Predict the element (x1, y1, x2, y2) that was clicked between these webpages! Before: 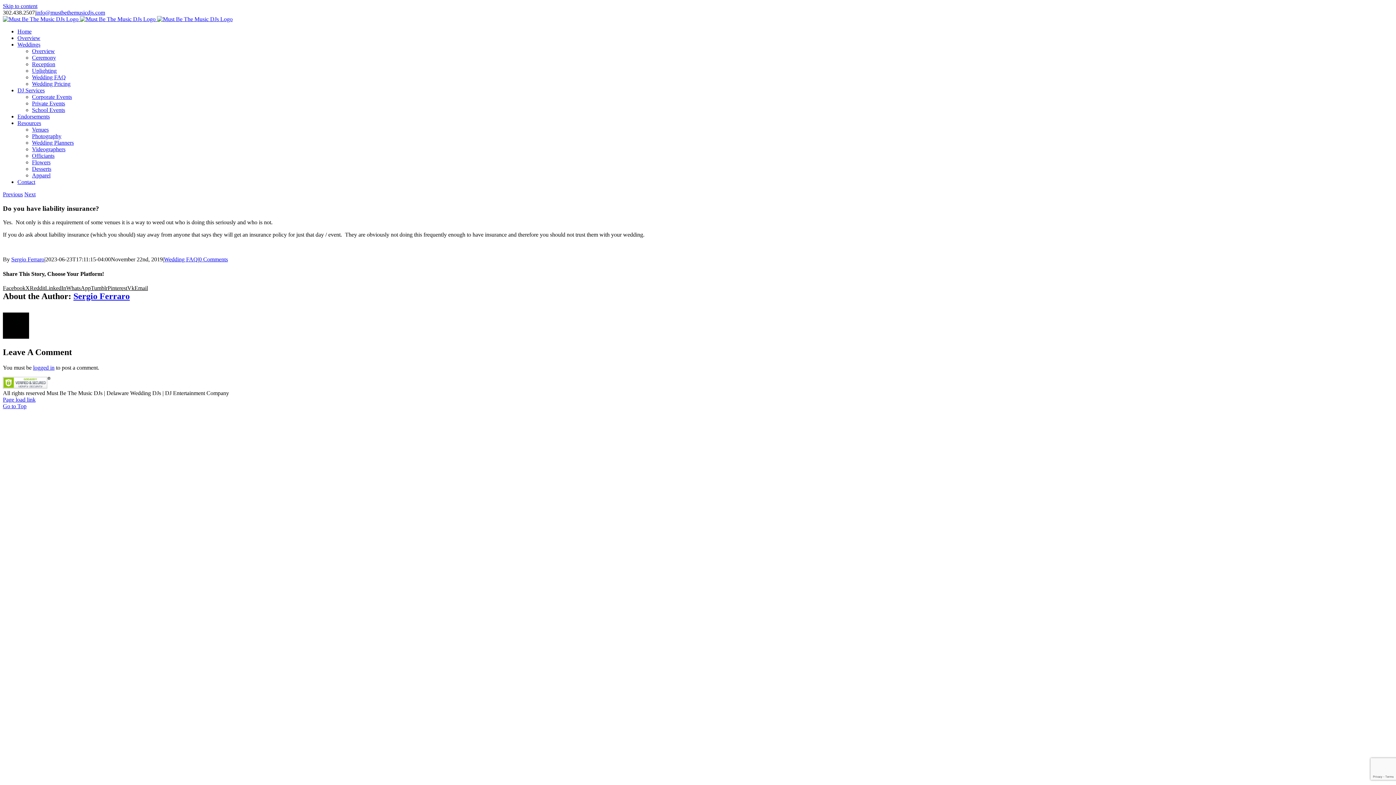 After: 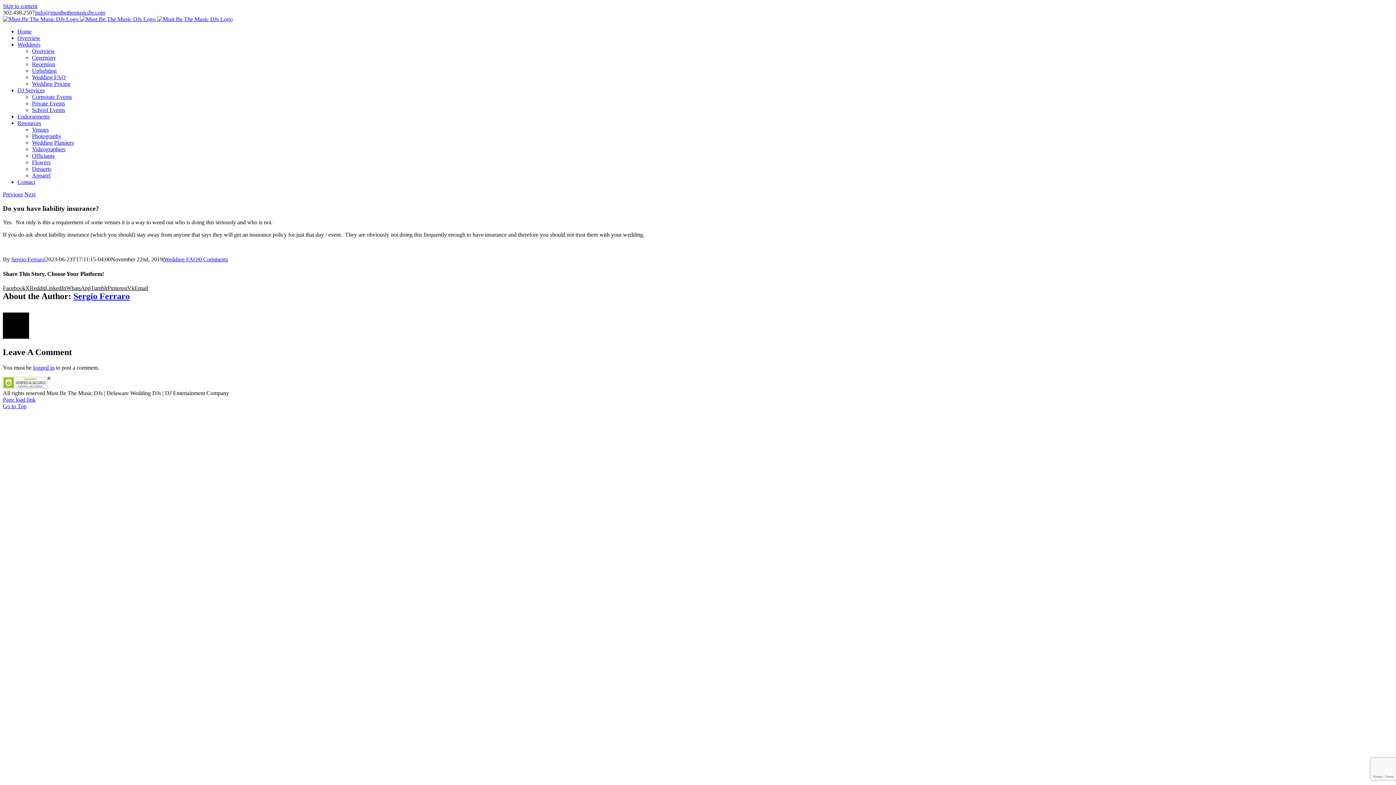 Action: bbox: (90, 285, 107, 291) label: Tumblr